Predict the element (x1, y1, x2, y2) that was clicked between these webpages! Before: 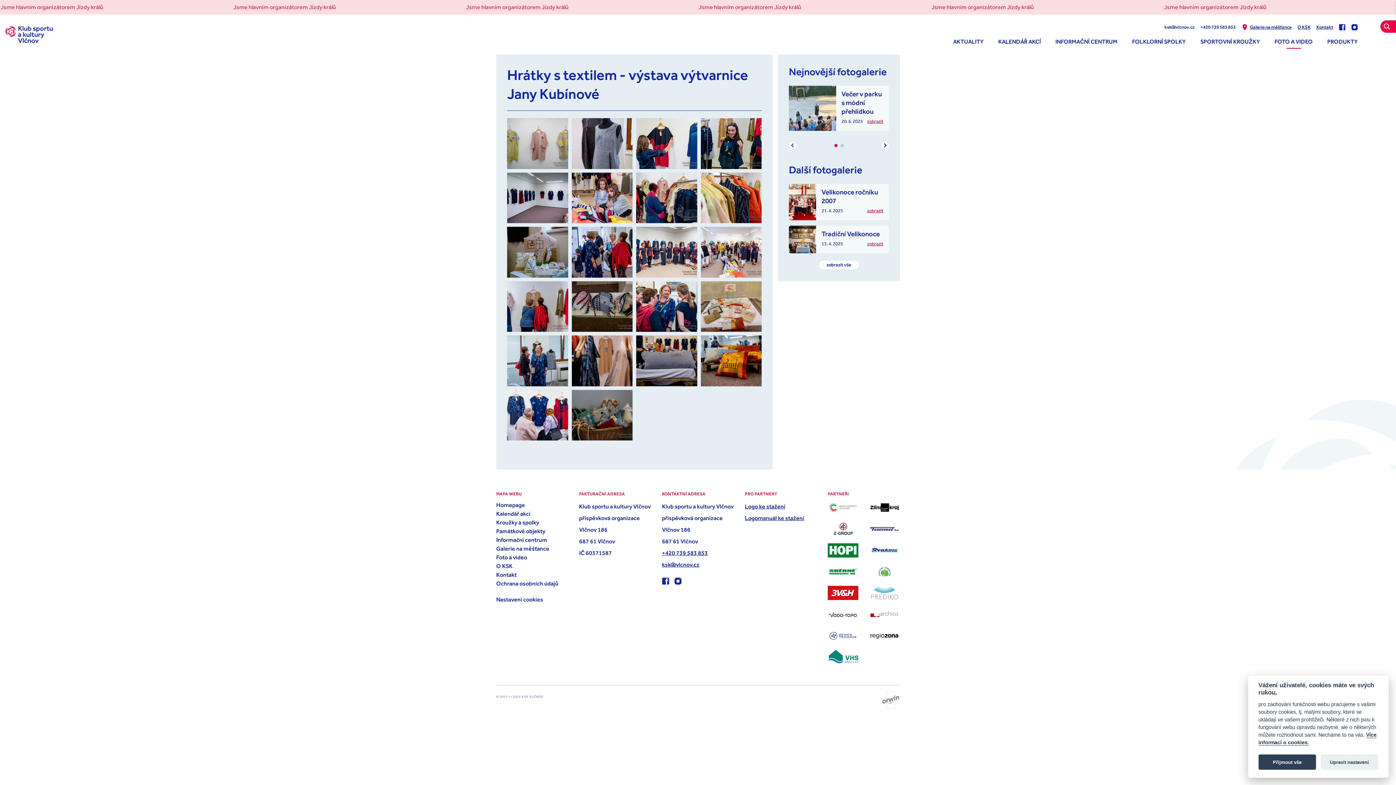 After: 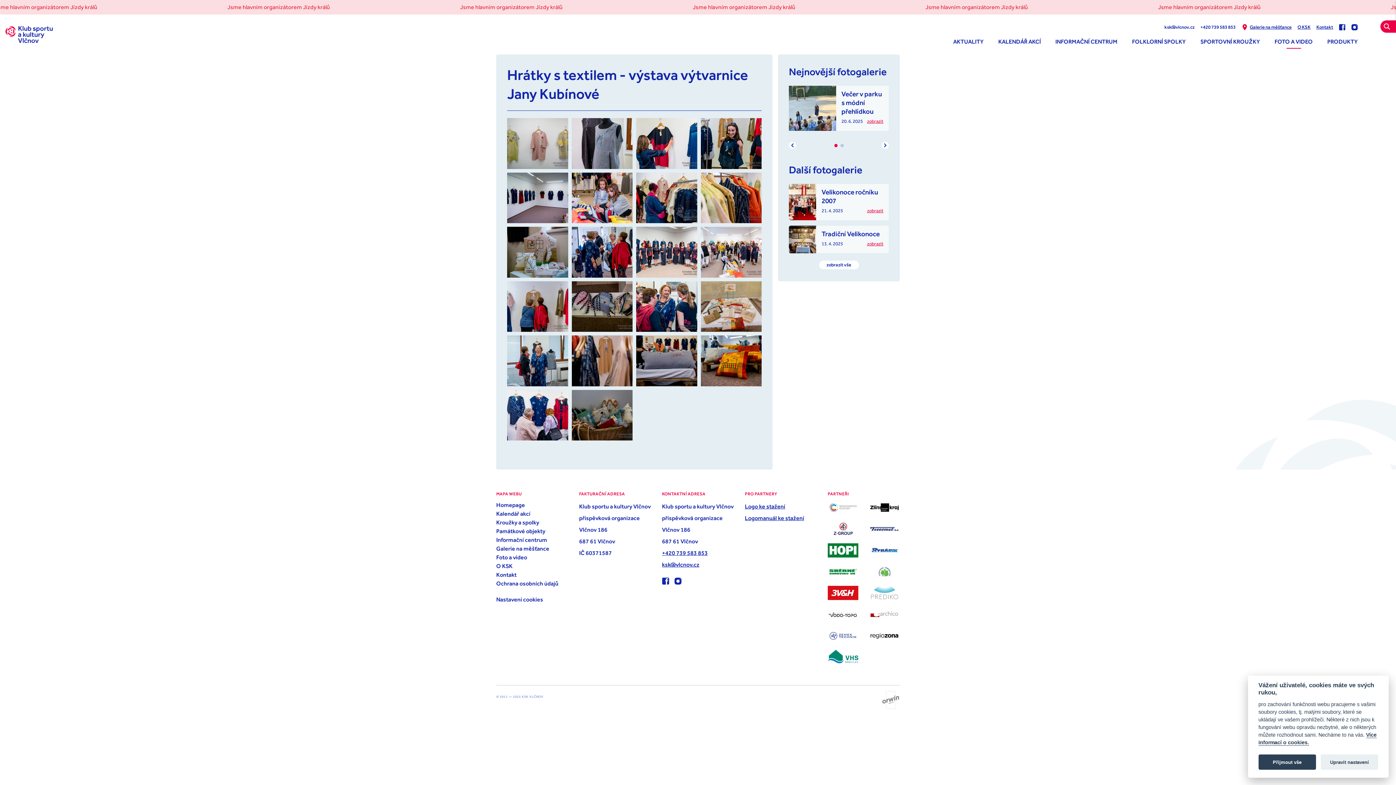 Action: bbox: (828, 543, 858, 557)